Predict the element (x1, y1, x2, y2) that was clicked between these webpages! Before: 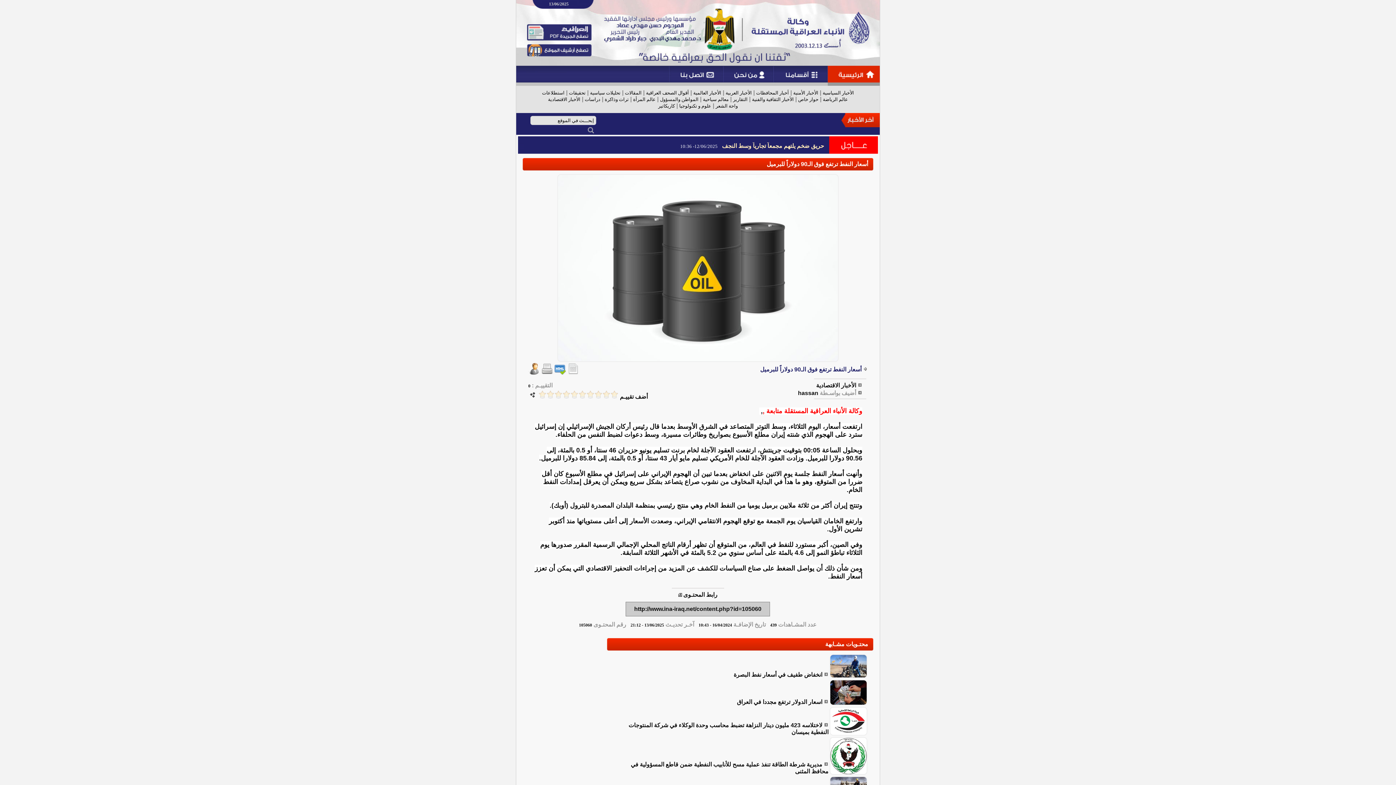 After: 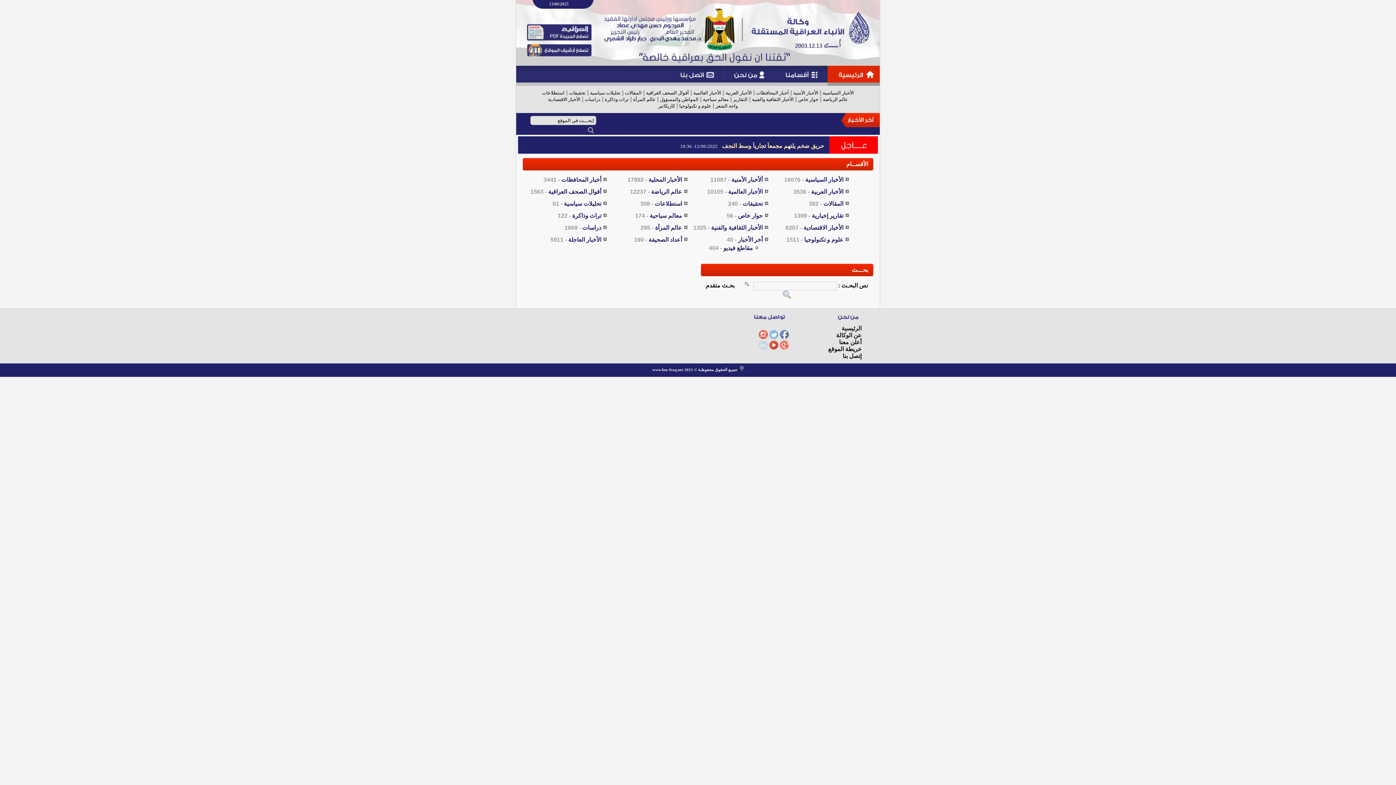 Action: bbox: (660, 96, 698, 102) label: المواطن والمسؤول